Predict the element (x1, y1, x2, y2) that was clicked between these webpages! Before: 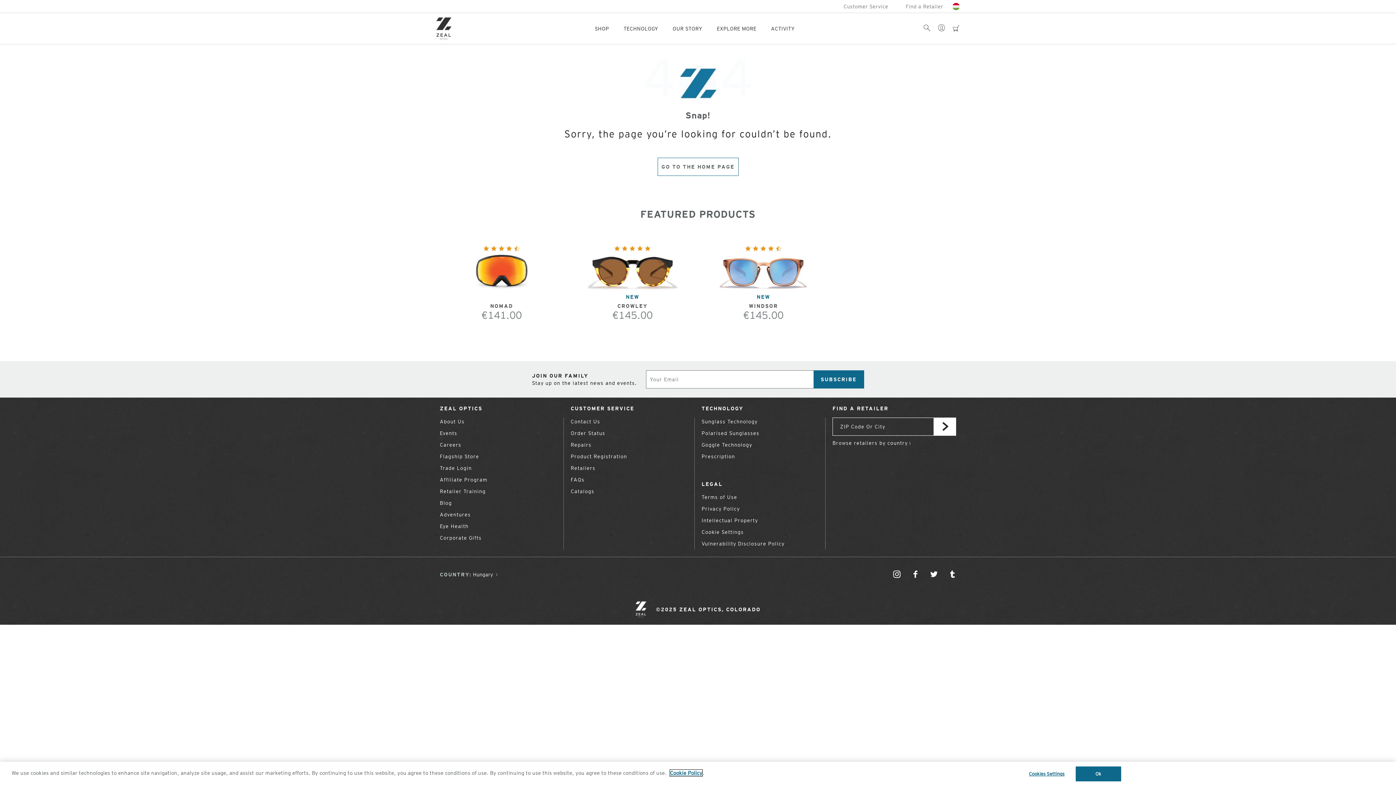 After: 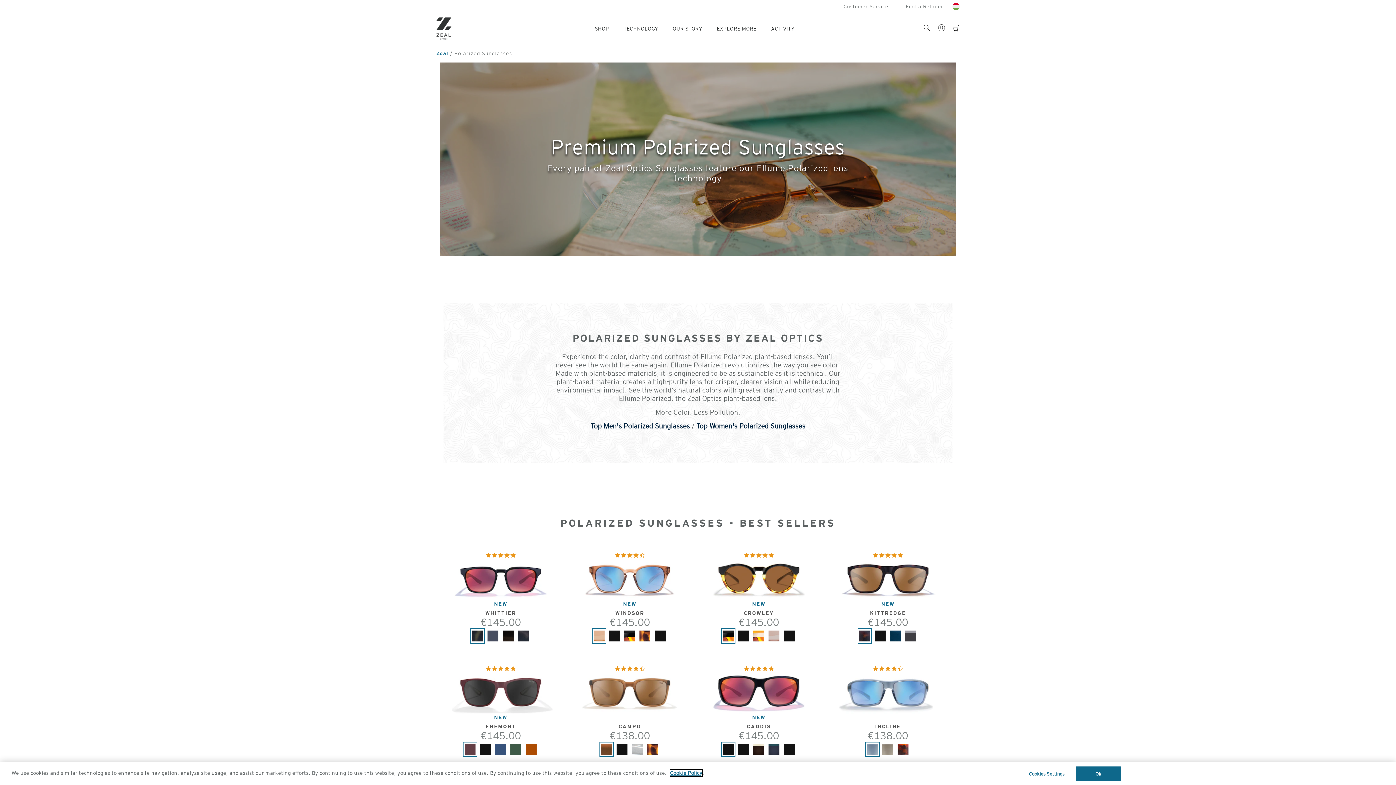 Action: bbox: (701, 430, 759, 436) label: Polarised Sunglasses